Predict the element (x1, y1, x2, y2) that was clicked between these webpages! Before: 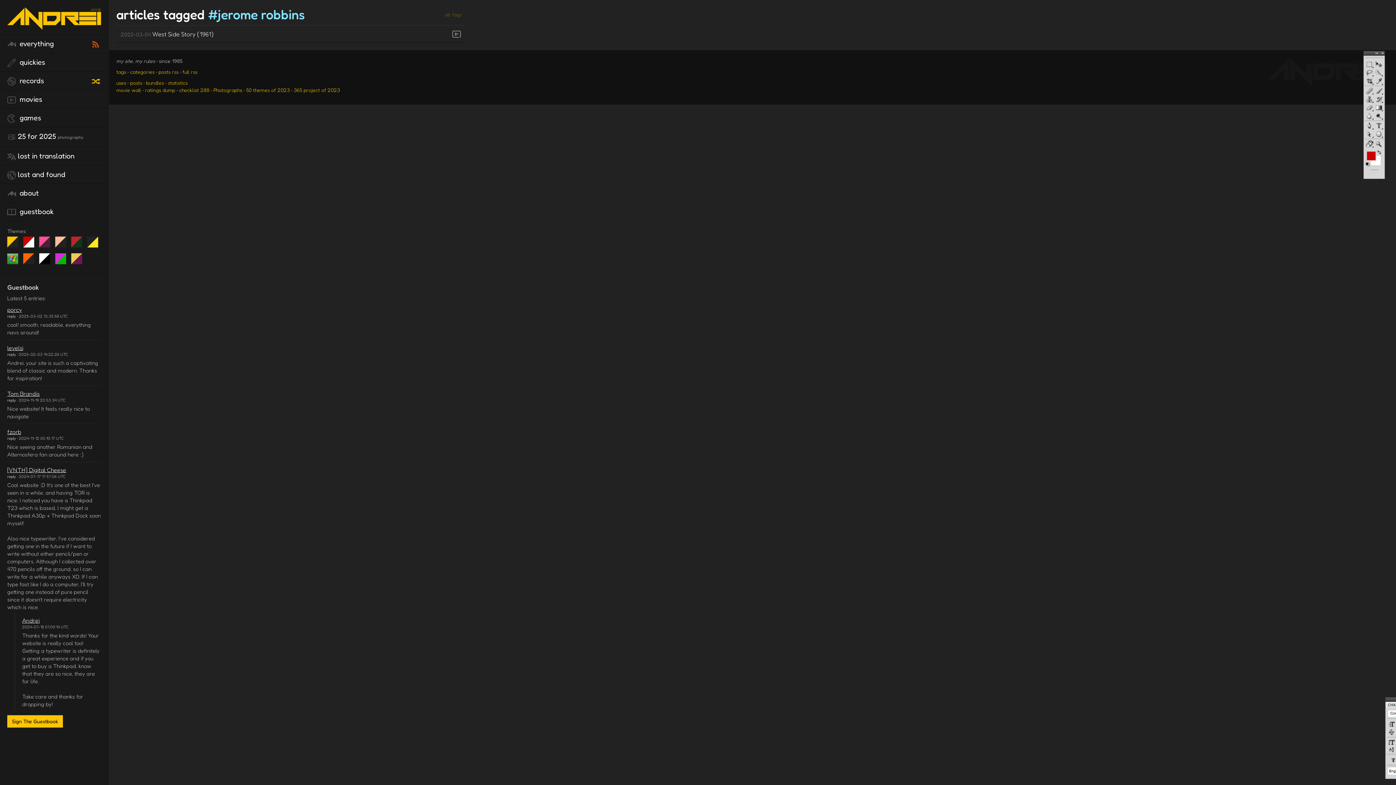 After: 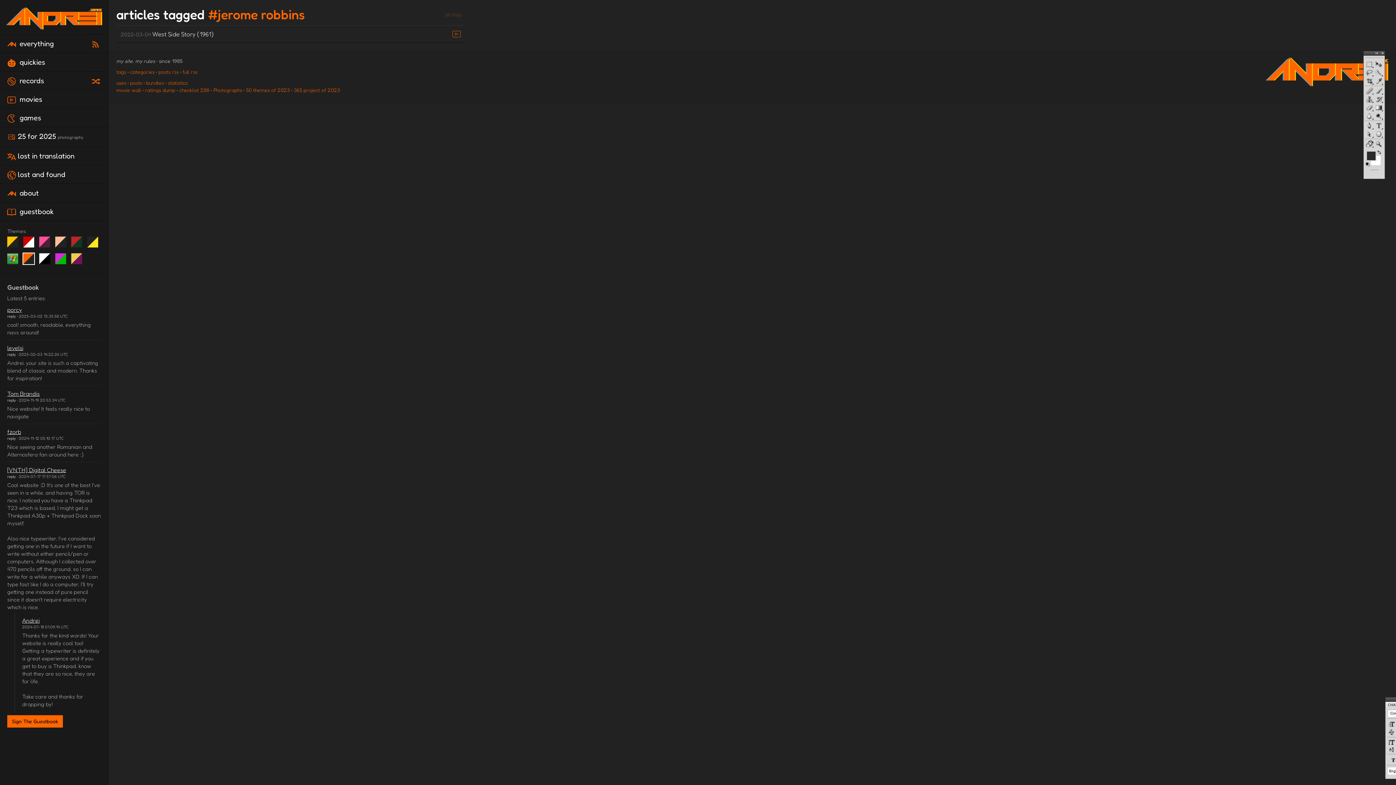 Action: bbox: (23, 253, 34, 264) label: Halloween